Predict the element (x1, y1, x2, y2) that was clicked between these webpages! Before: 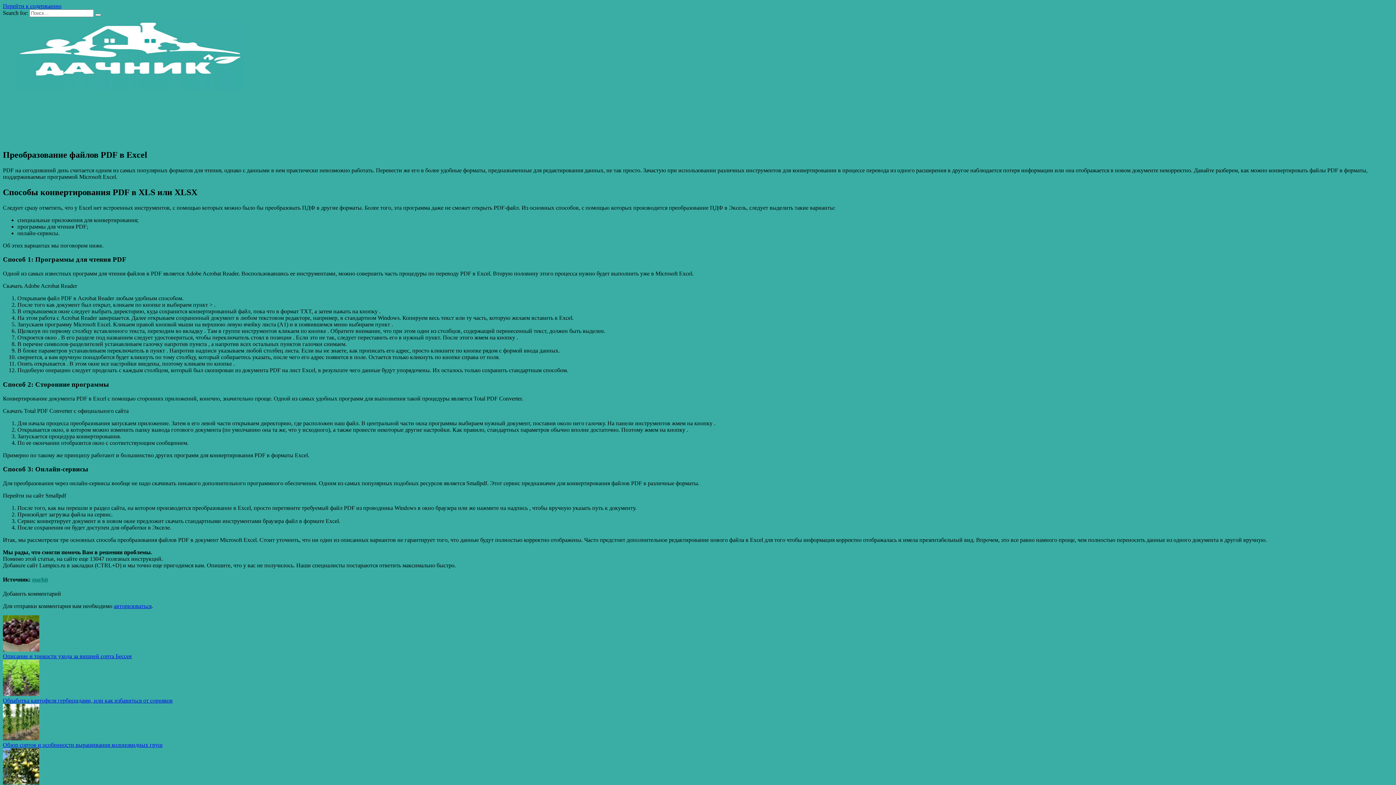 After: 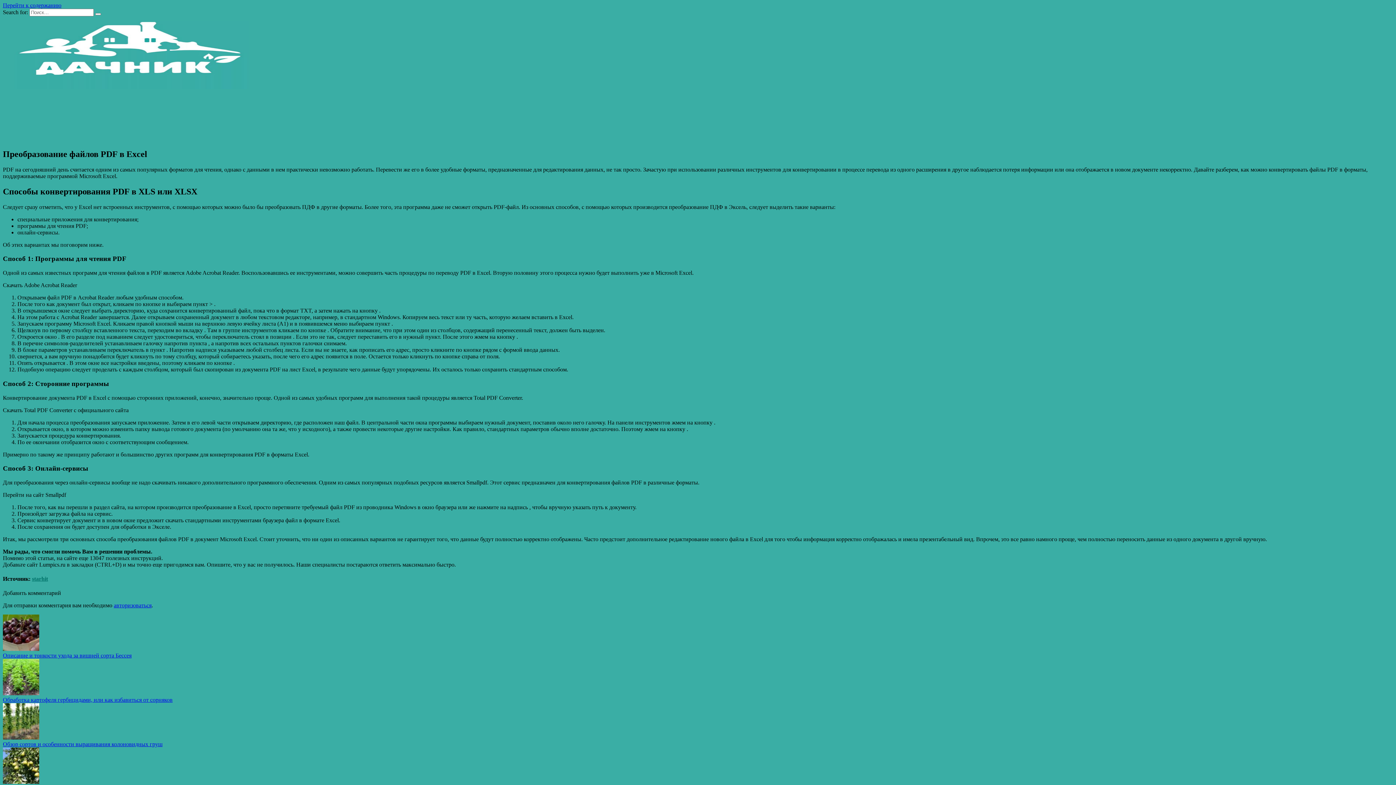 Action: bbox: (2, 780, 39, 786)